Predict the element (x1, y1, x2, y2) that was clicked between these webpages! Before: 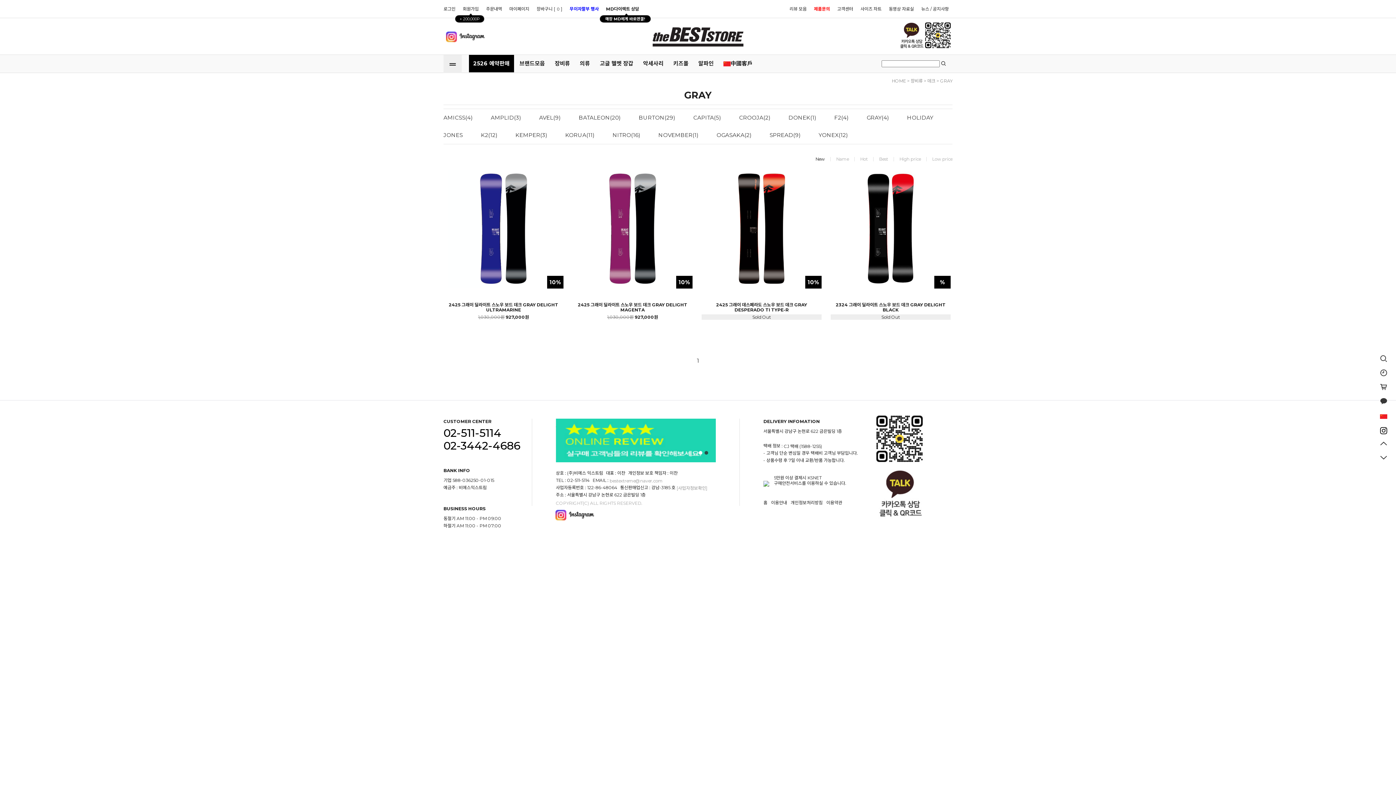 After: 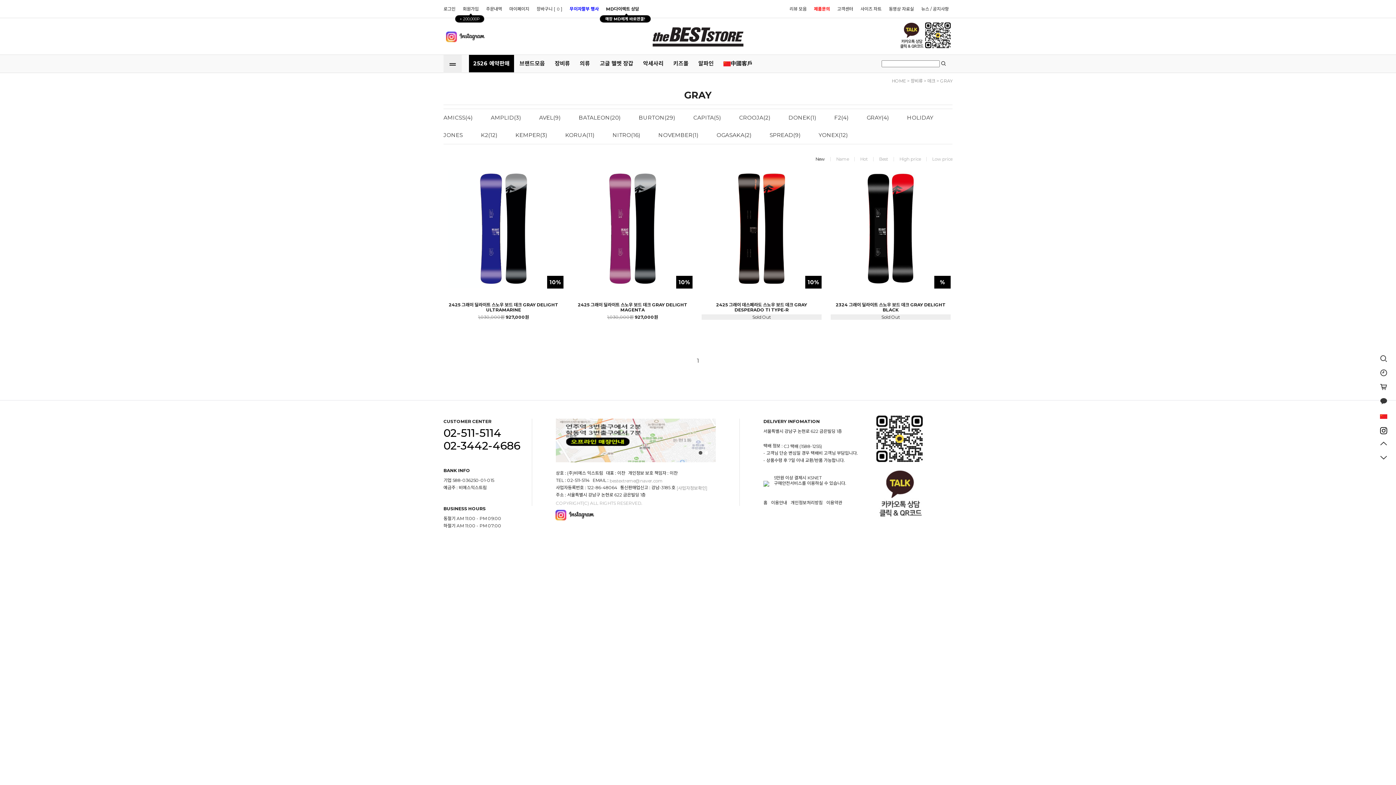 Action: bbox: (698, 451, 702, 454) label: 1